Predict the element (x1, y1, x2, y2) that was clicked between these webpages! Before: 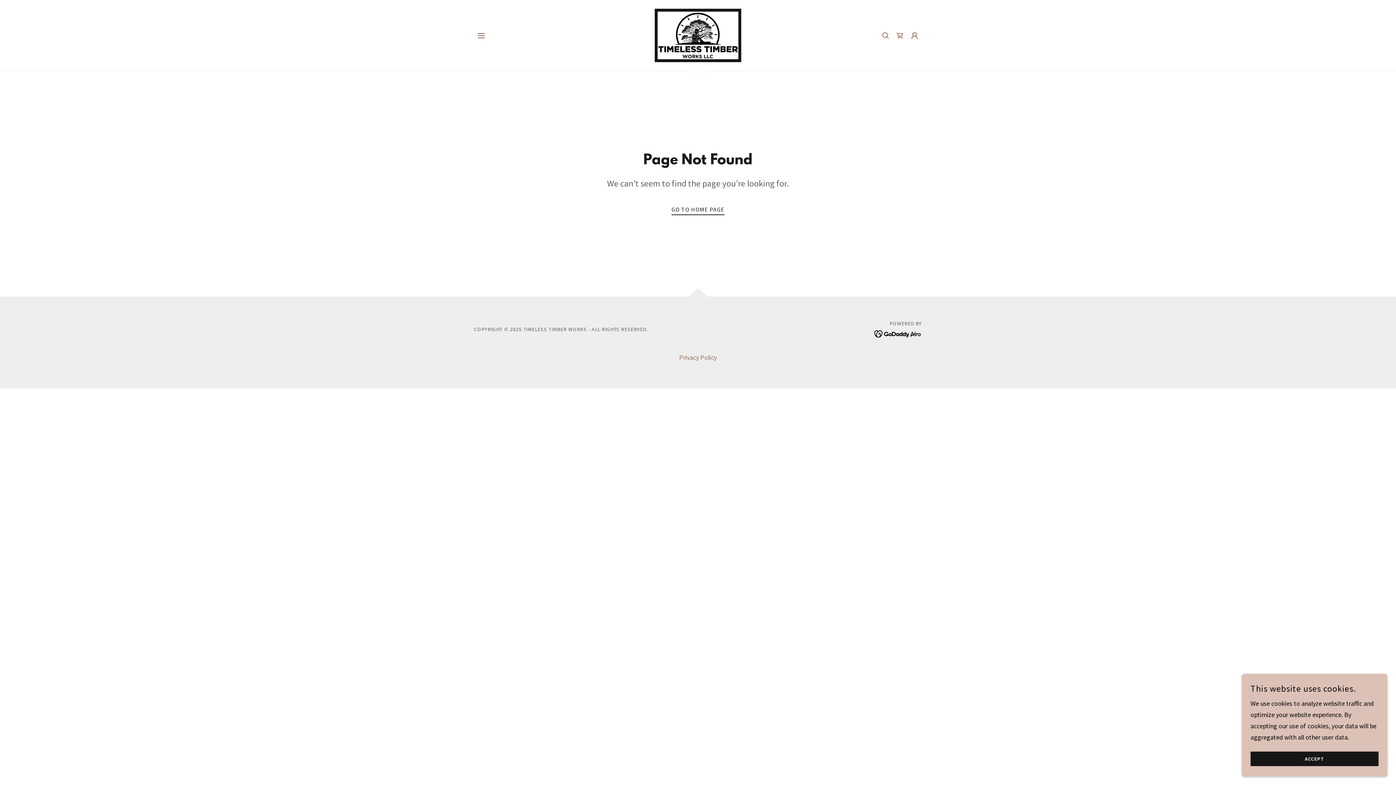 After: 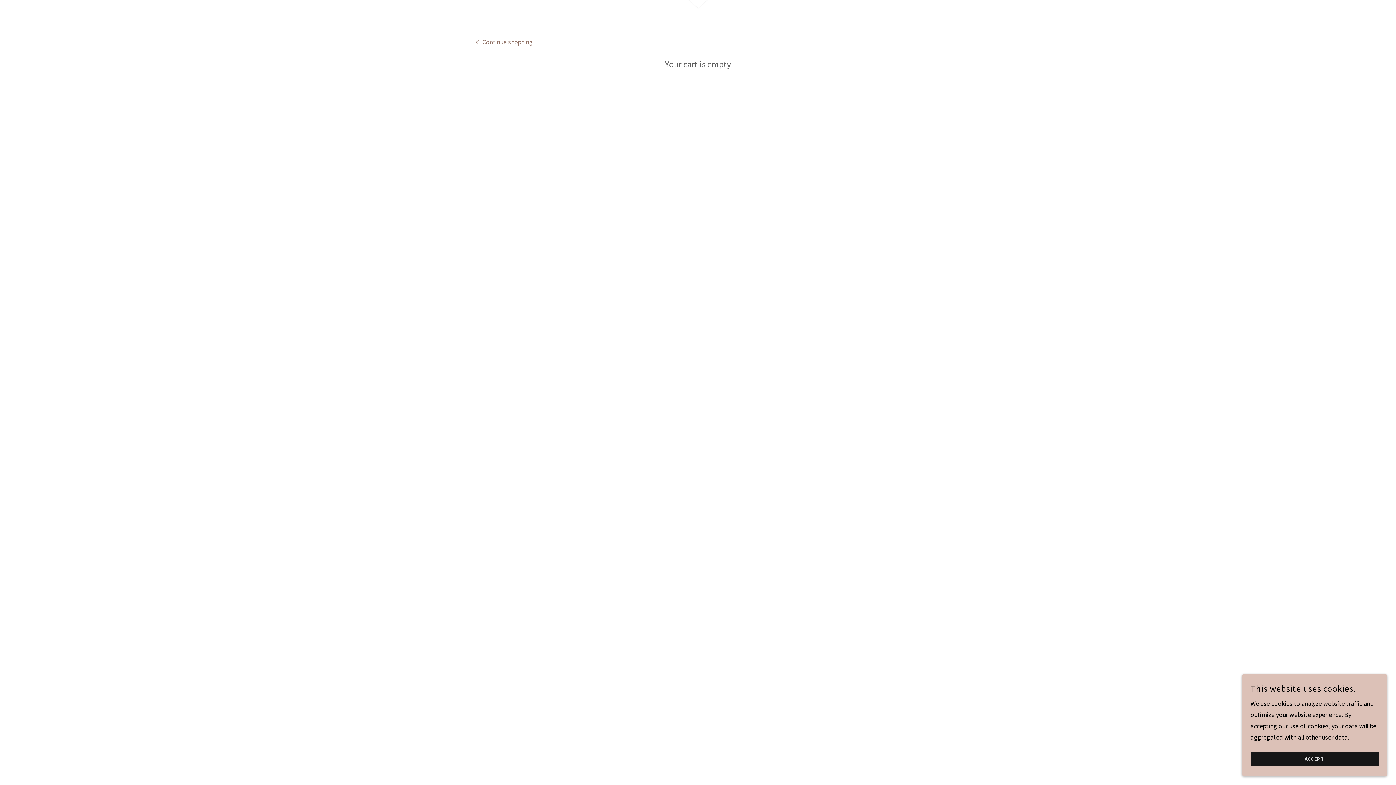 Action: bbox: (893, 28, 907, 42) label: Shopping Cart Icon